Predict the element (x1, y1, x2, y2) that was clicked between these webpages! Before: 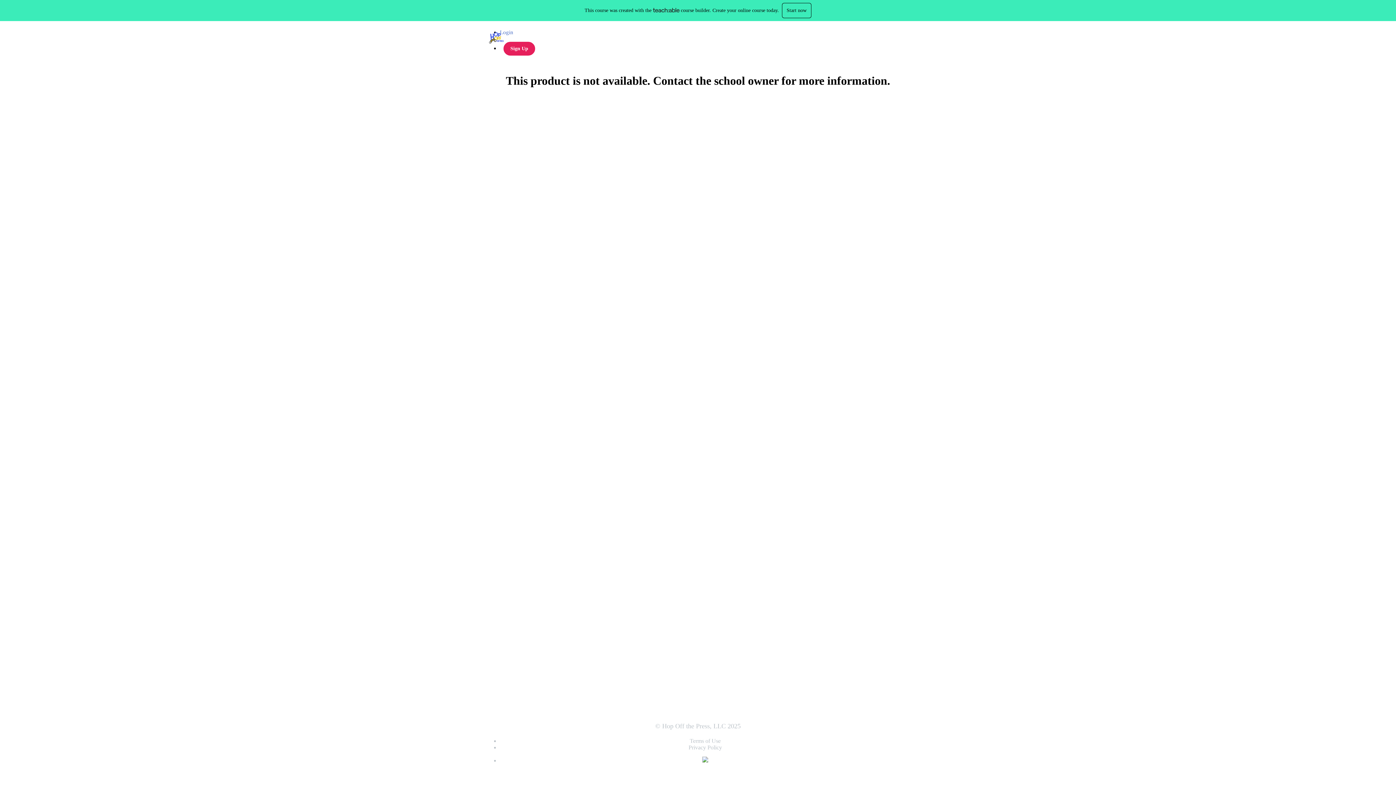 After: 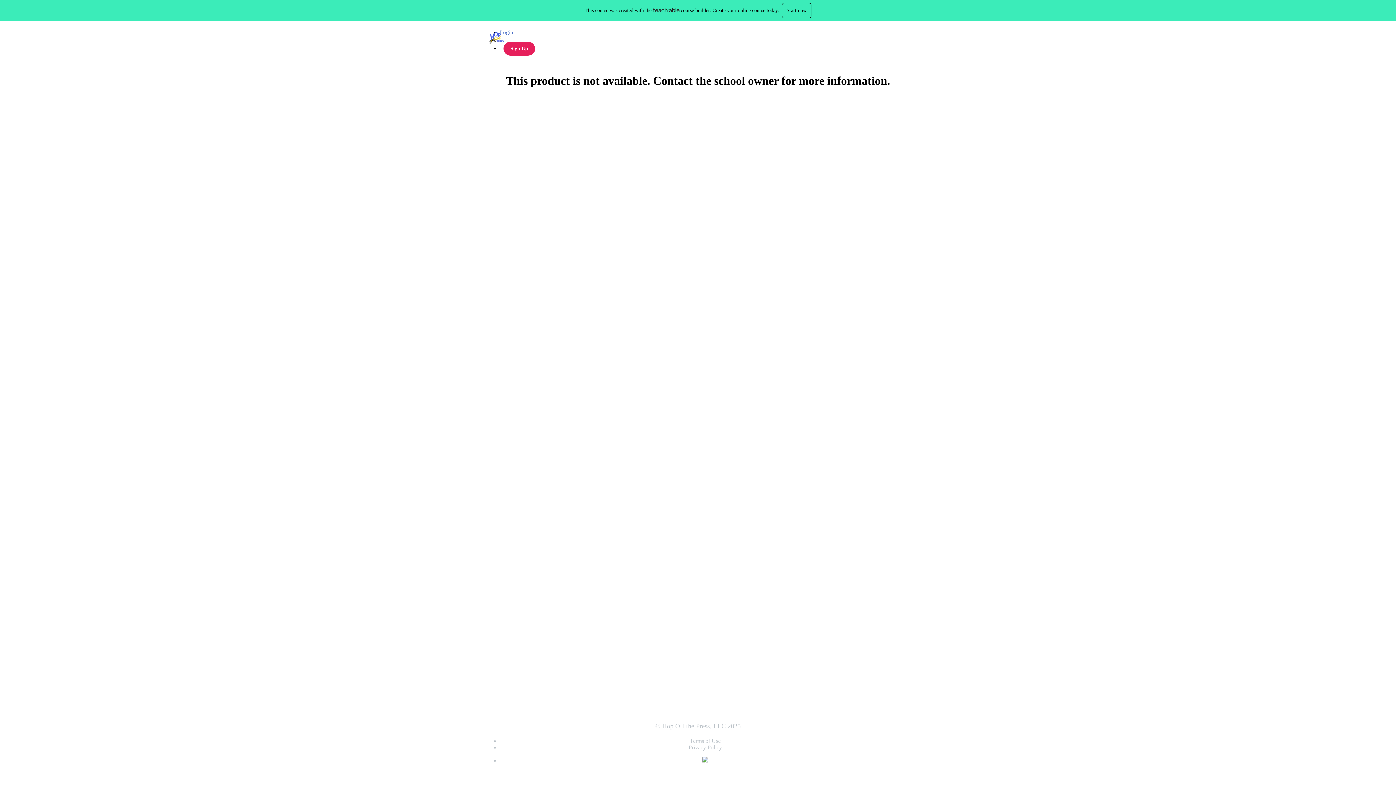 Action: label: Start now bbox: (782, 2, 811, 18)